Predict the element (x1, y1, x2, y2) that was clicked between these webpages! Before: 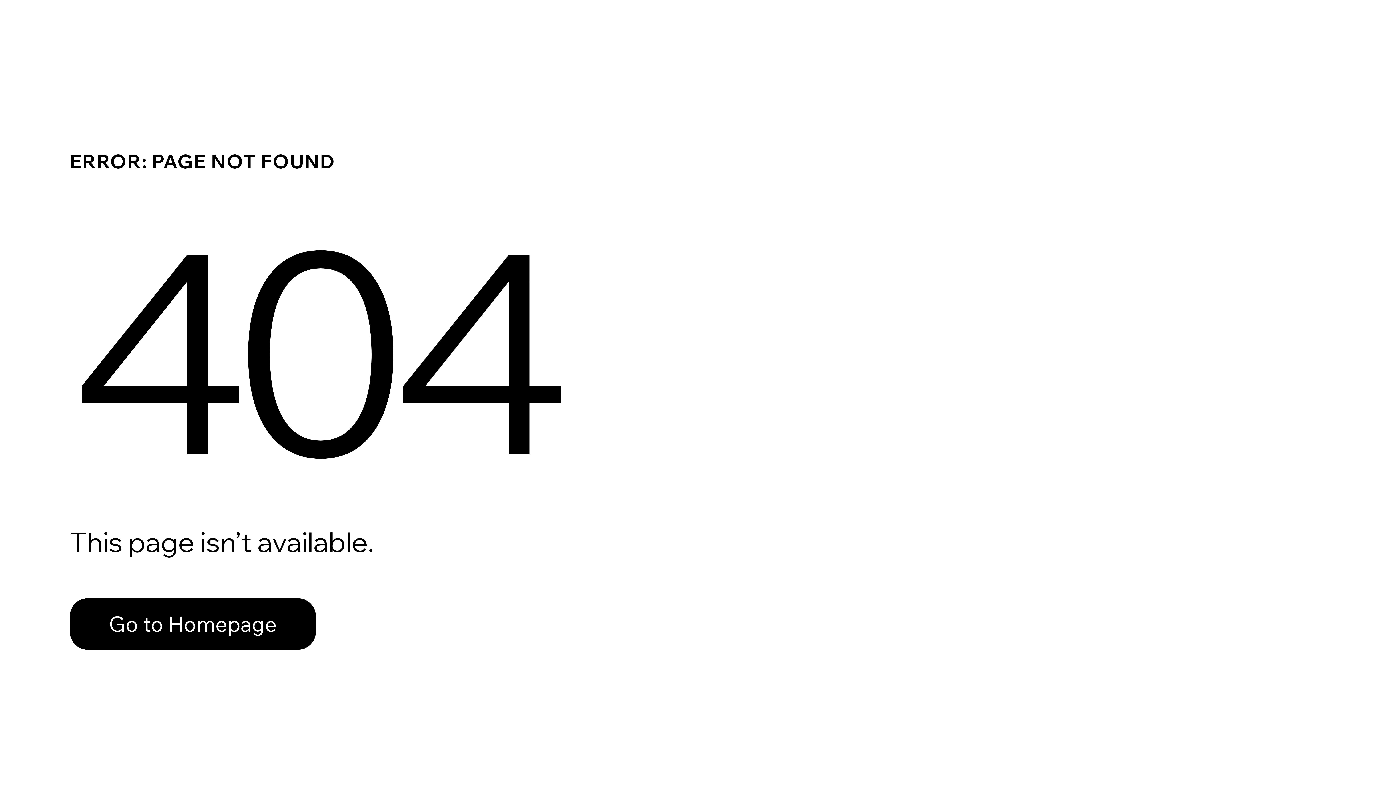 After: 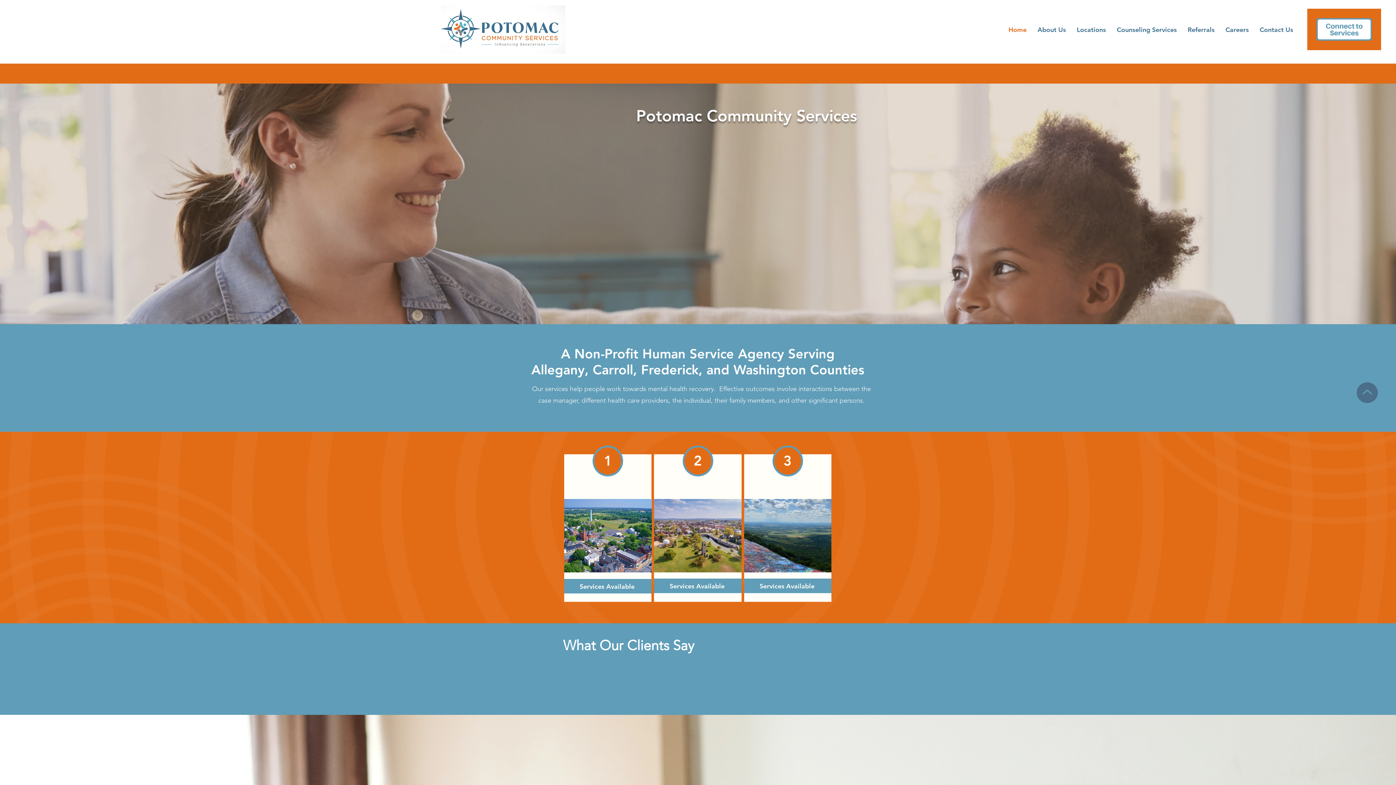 Action: label: Go to Homepage bbox: (69, 582, 768, 659)